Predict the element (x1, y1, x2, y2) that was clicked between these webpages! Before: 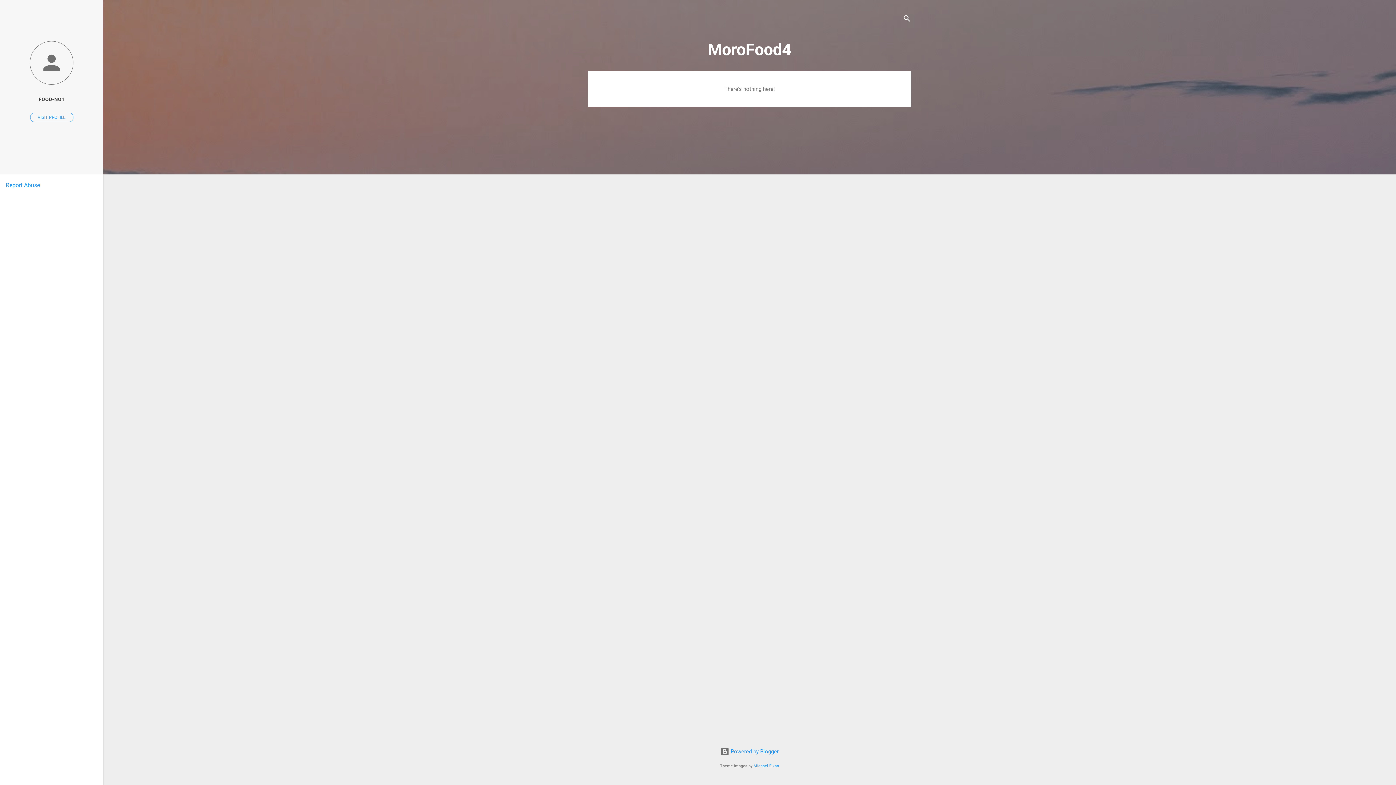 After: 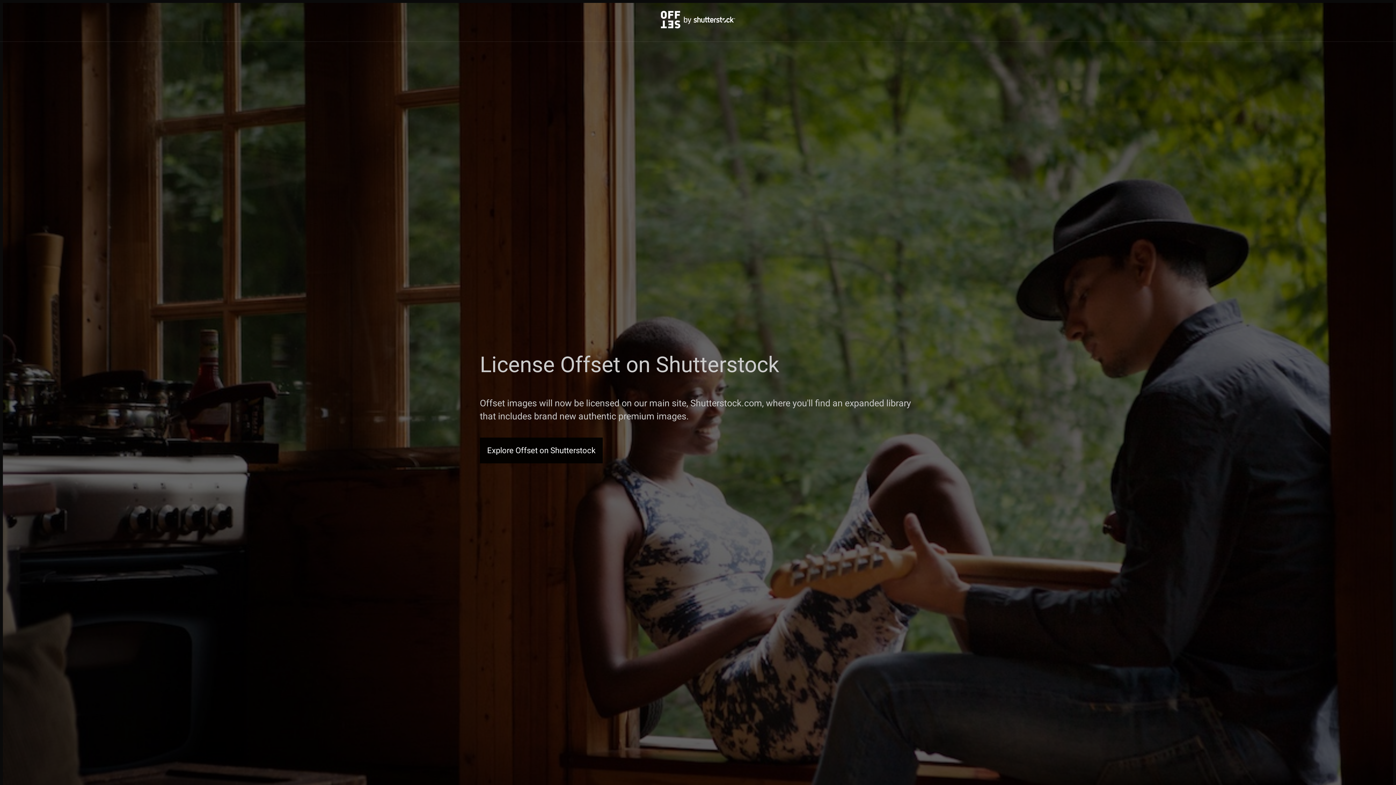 Action: bbox: (753, 764, 779, 768) label: Michael Elkan